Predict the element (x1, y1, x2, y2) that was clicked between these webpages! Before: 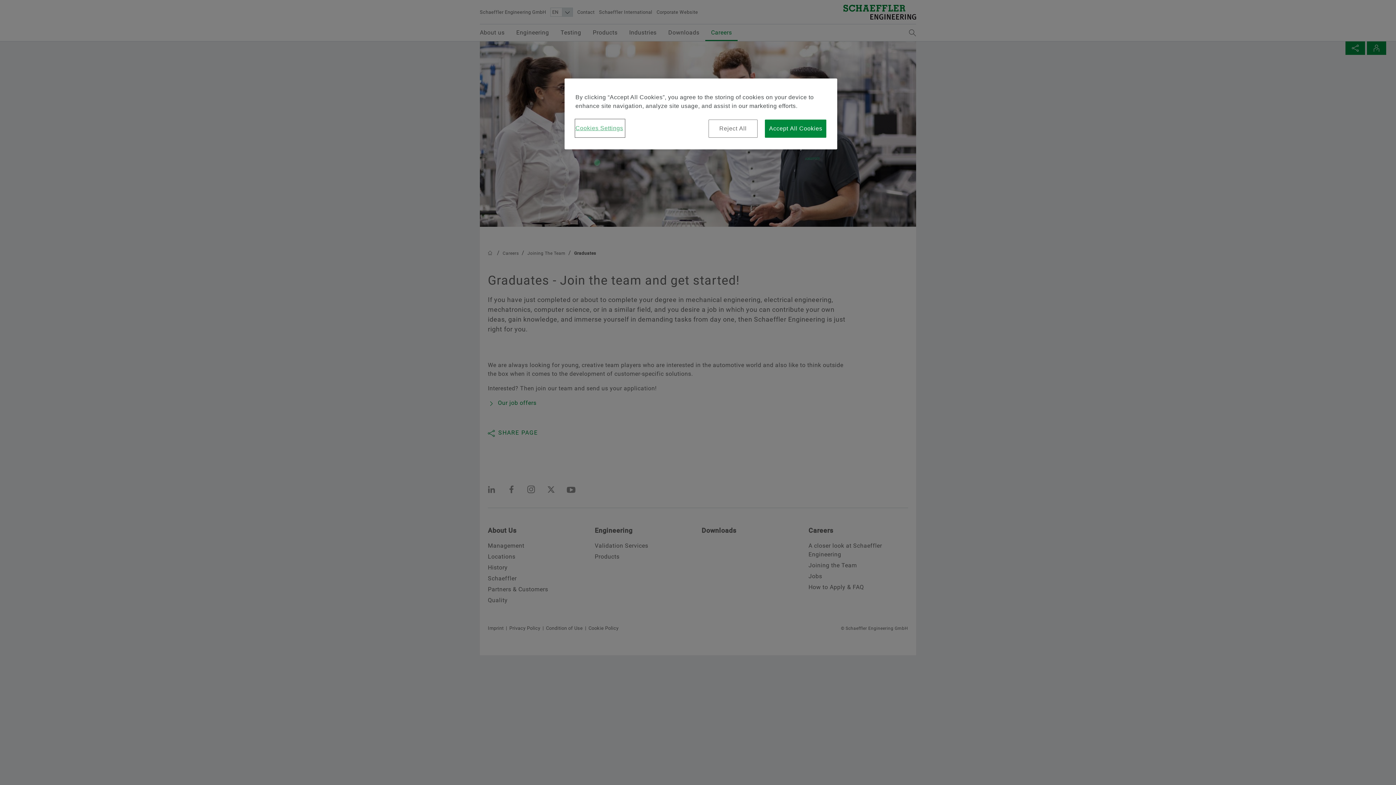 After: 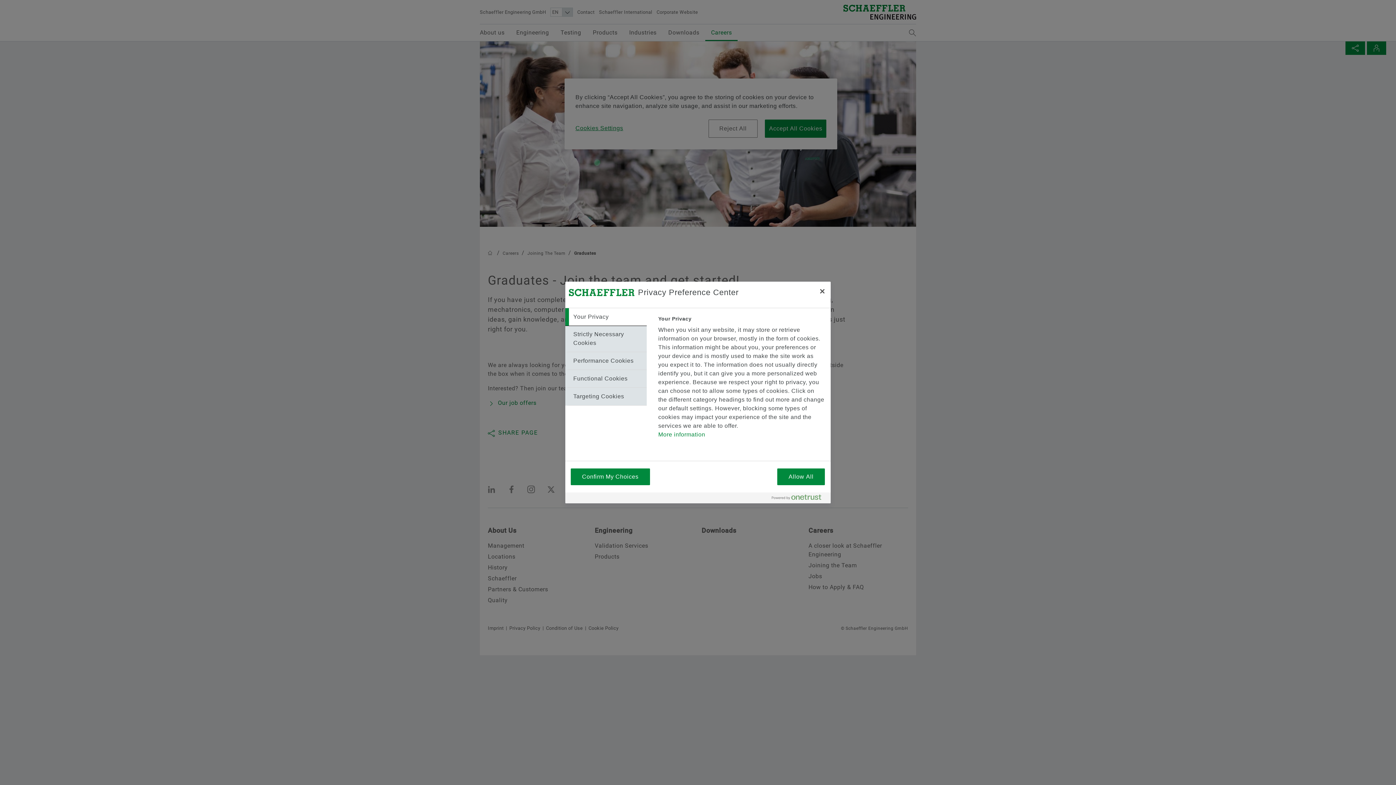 Action: label: Cookies Settings bbox: (575, 119, 624, 137)